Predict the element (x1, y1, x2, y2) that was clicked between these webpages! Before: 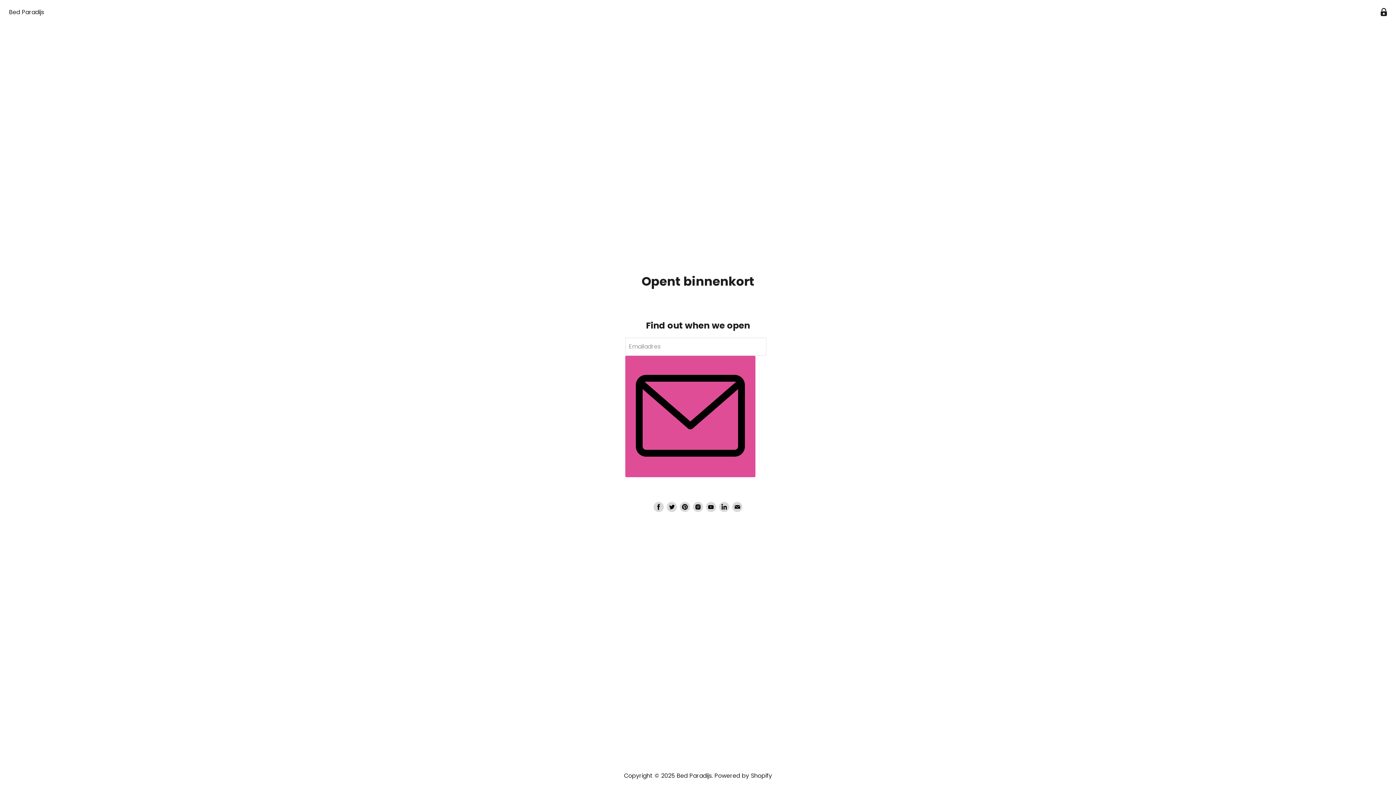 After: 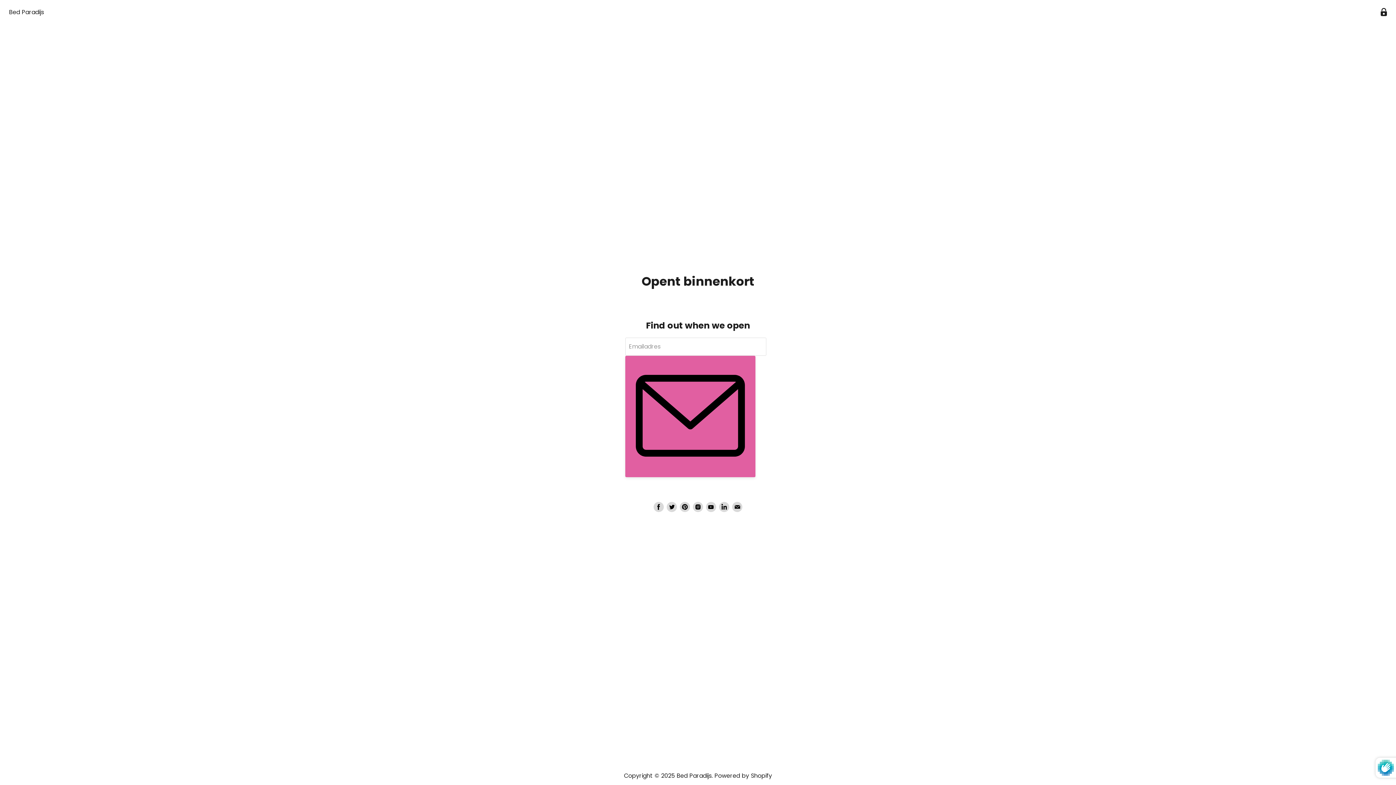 Action: bbox: (625, 355, 755, 477)